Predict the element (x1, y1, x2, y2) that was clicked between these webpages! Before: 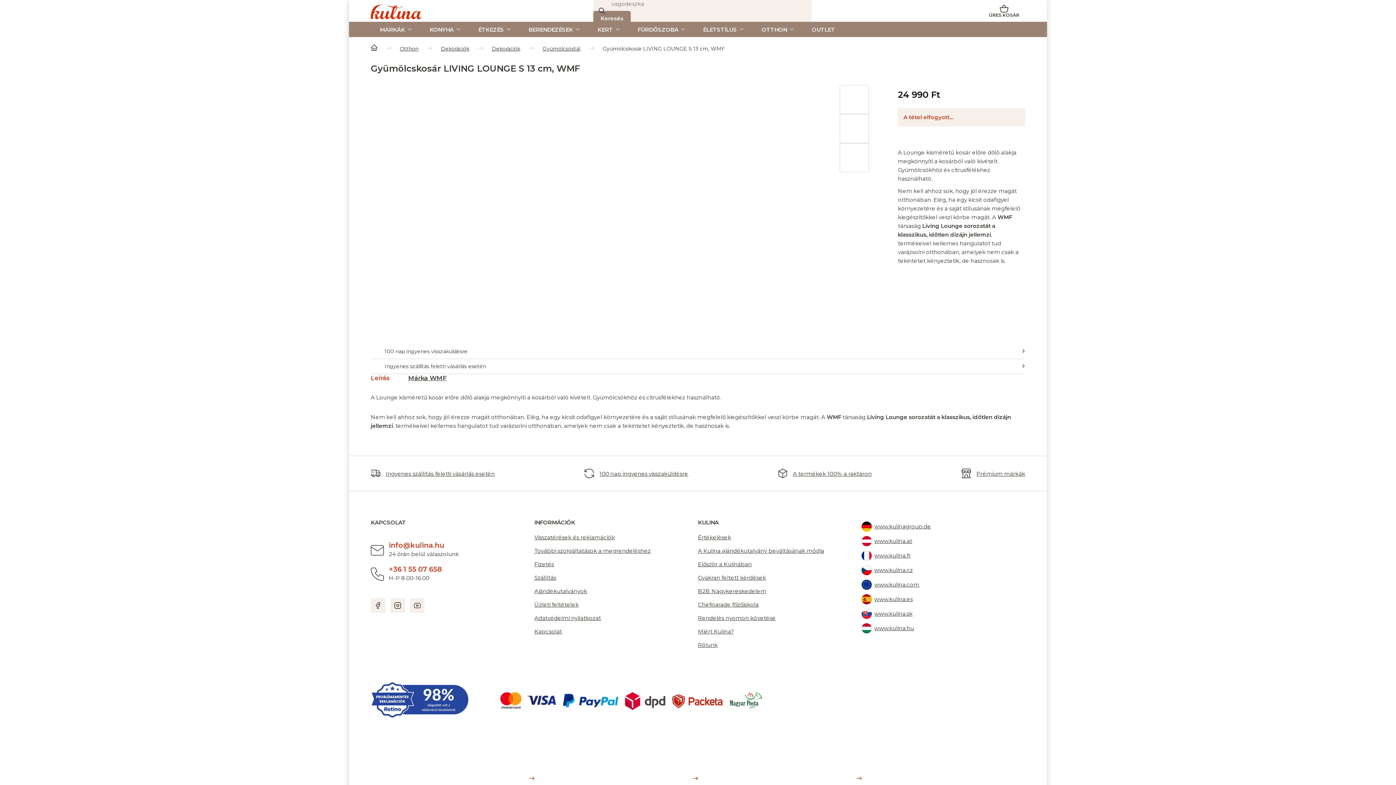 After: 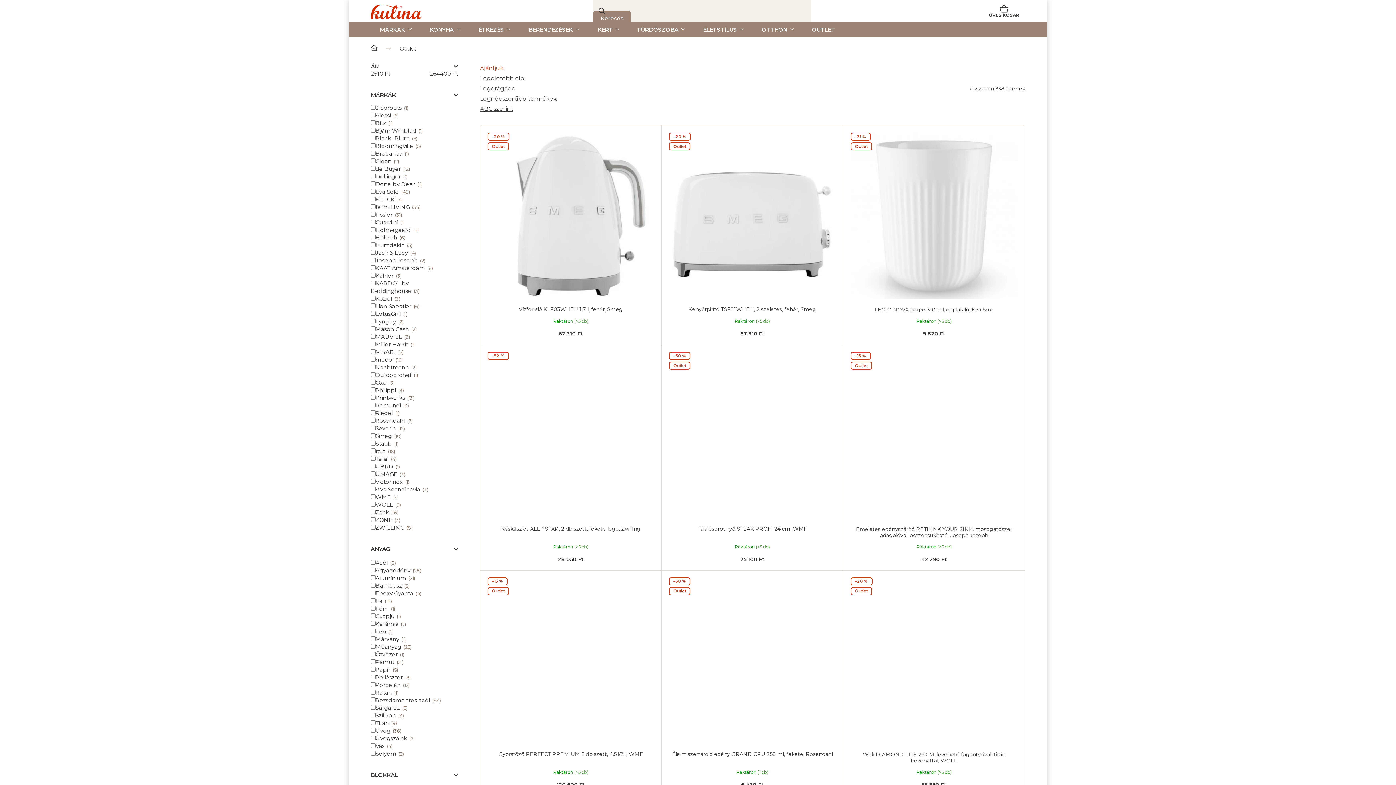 Action: bbox: (802, 21, 844, 37) label: OUTLET